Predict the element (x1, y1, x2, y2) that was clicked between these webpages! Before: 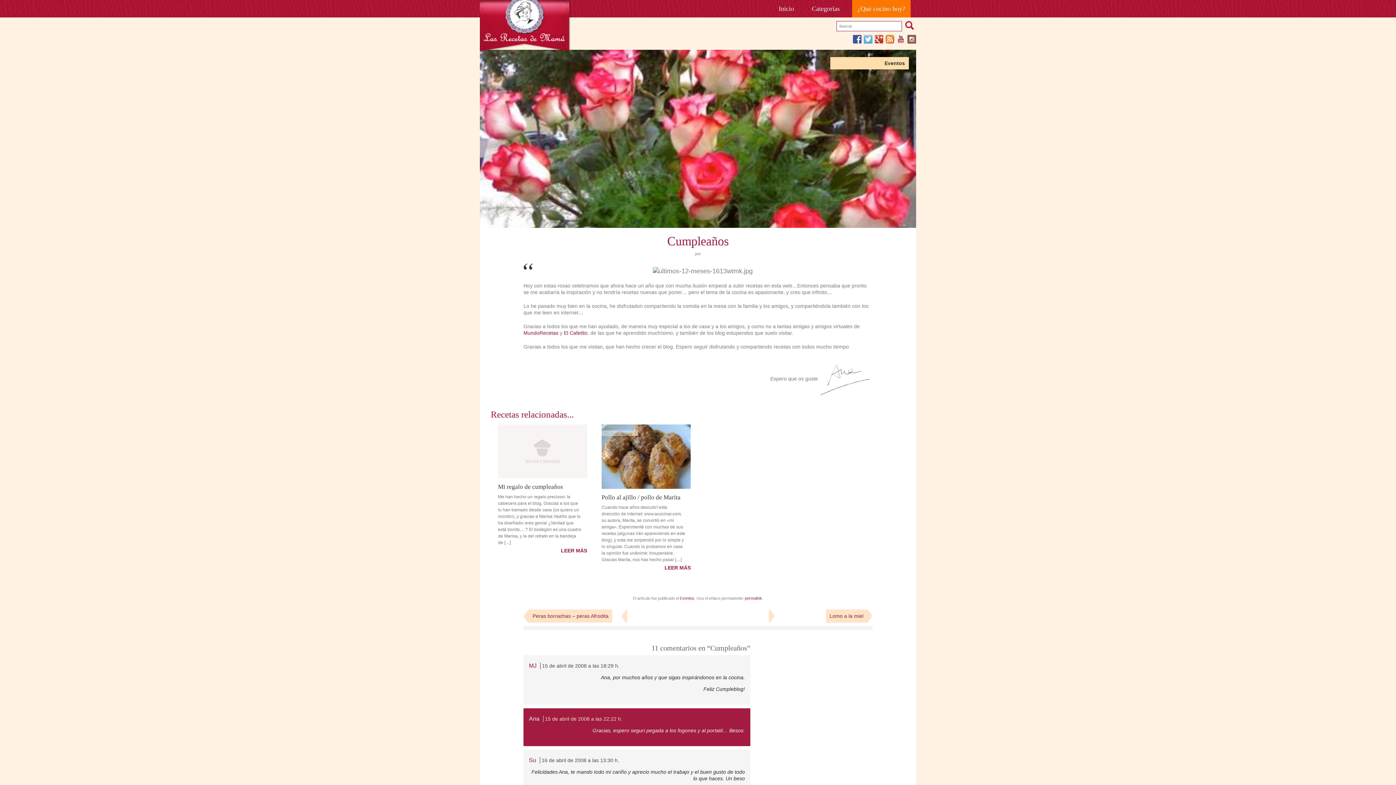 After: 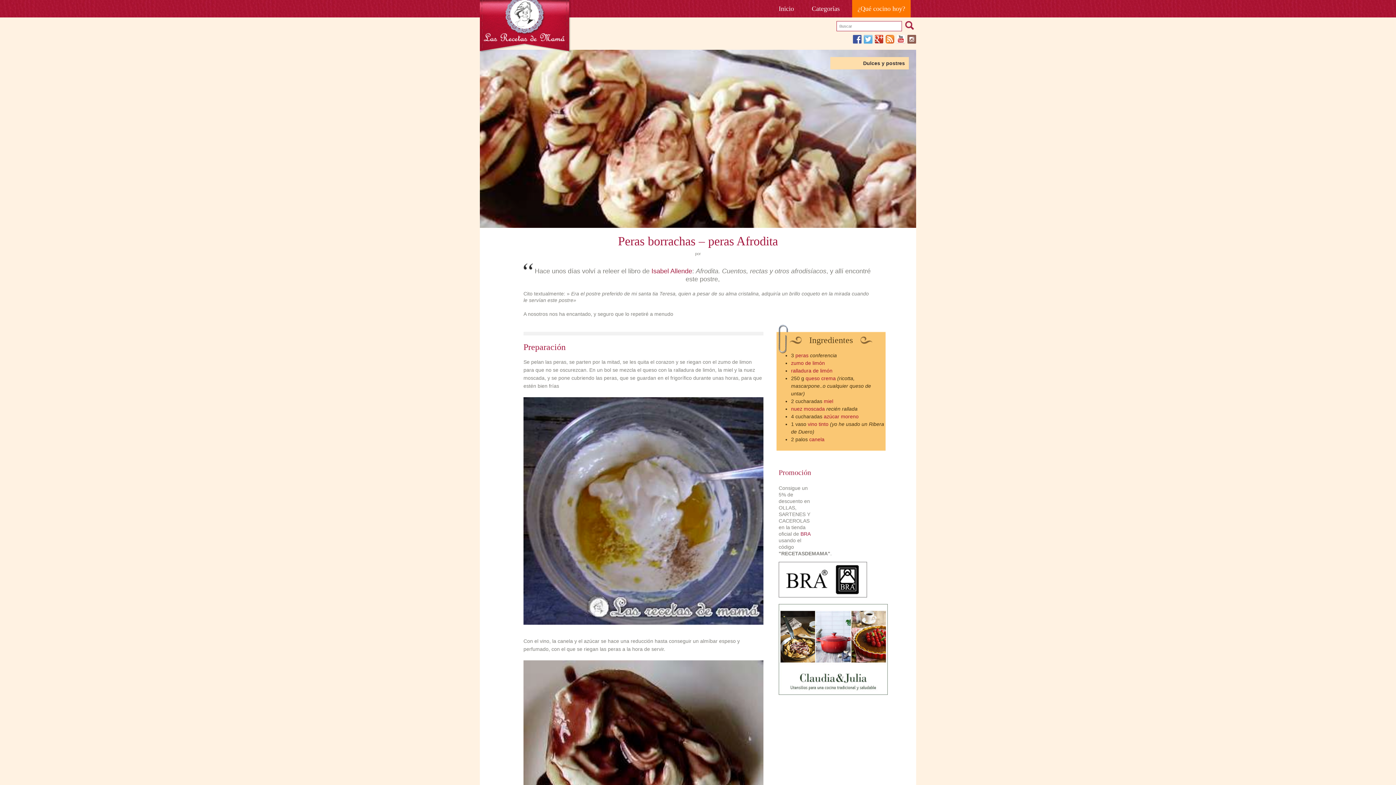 Action: label: Peras borrachas – peras Afrodita bbox: (529, 609, 612, 622)